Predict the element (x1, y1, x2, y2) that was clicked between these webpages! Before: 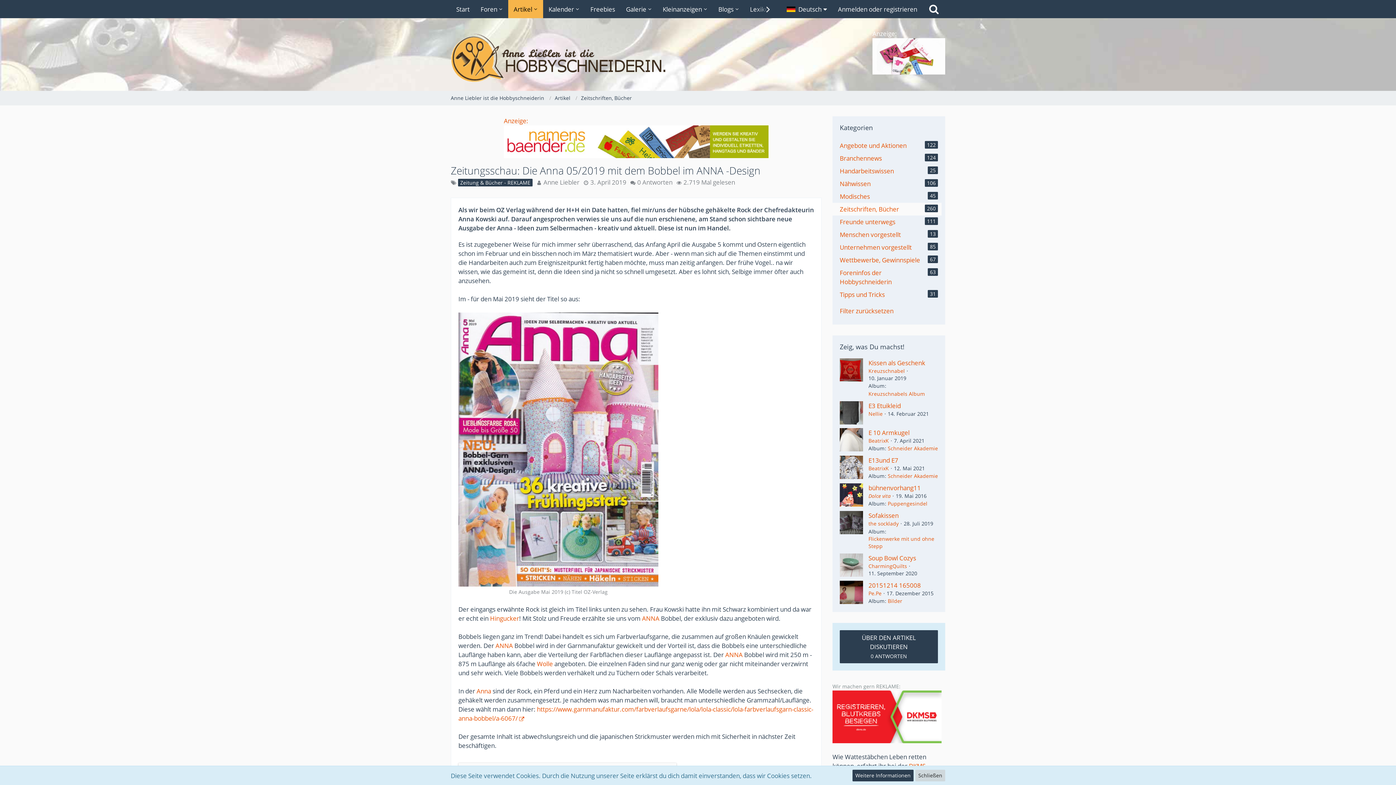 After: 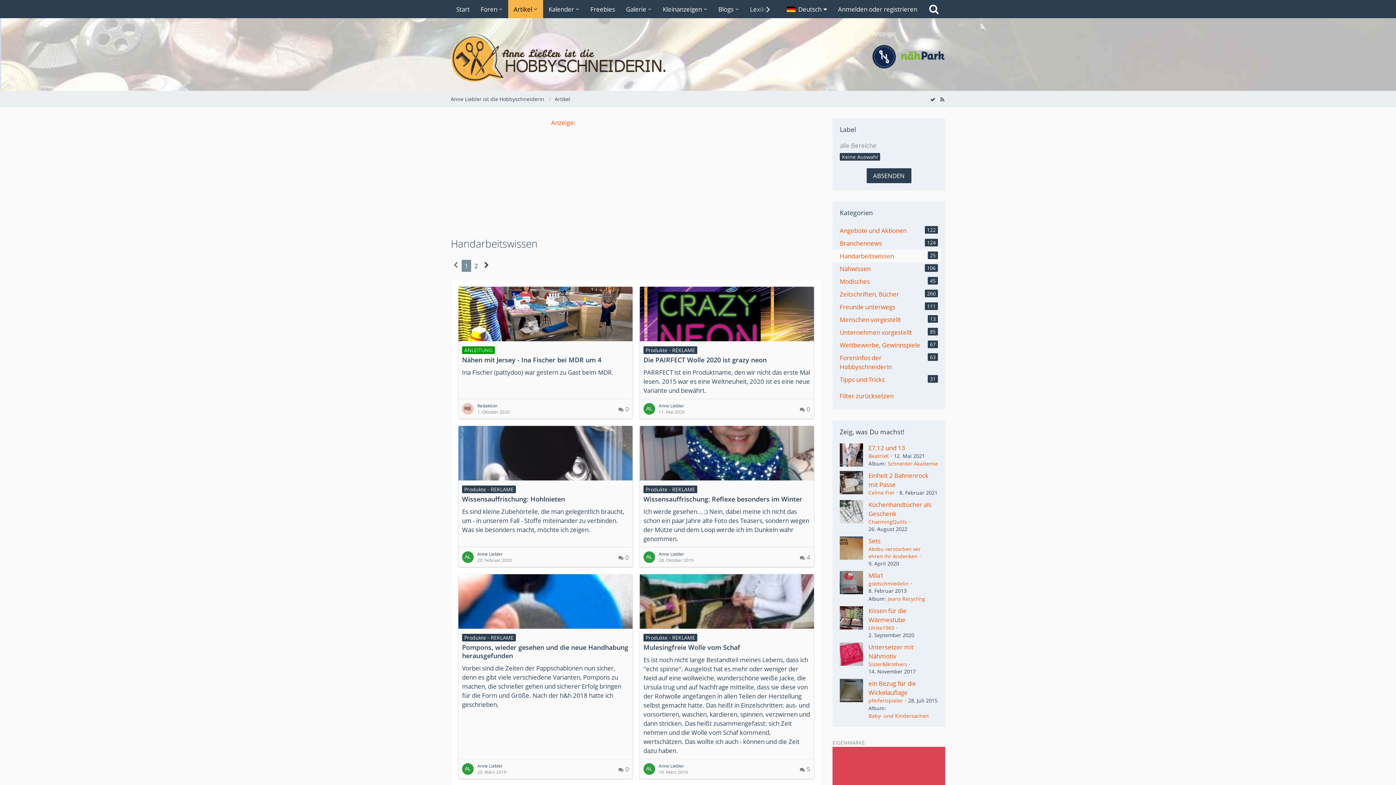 Action: bbox: (832, 164, 945, 177) label: Handarbeitswissen
25